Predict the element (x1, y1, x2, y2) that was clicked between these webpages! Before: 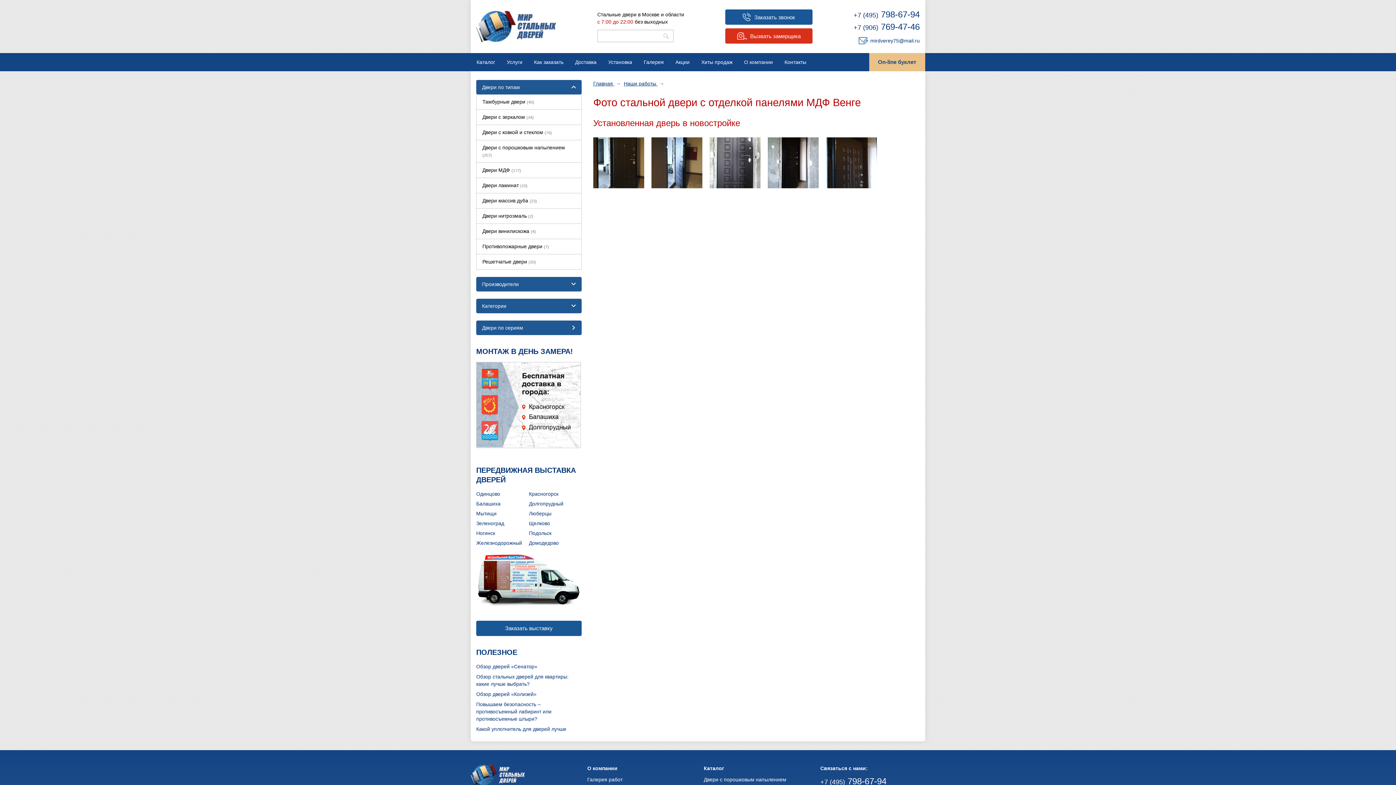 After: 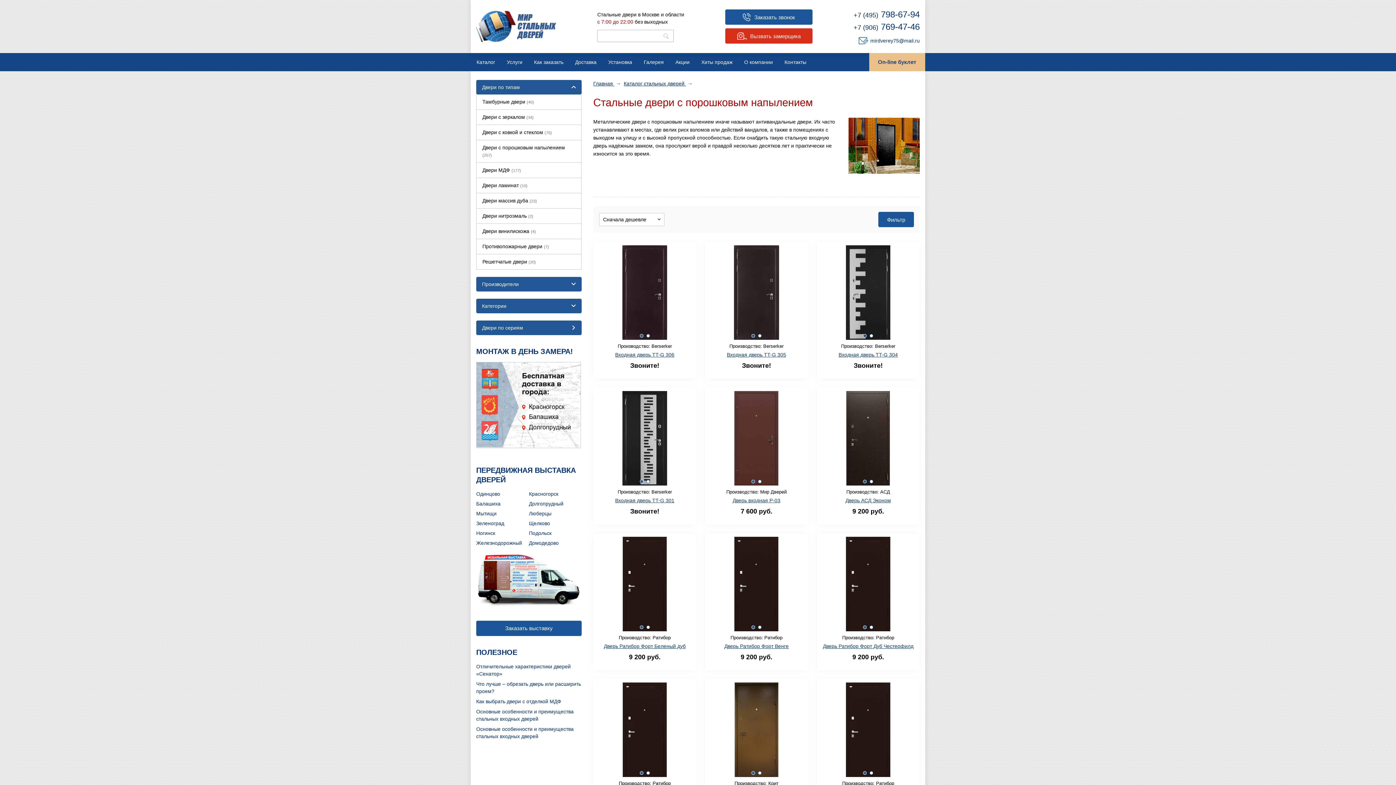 Action: bbox: (703, 776, 786, 782) label: Двери с порошковым напылением